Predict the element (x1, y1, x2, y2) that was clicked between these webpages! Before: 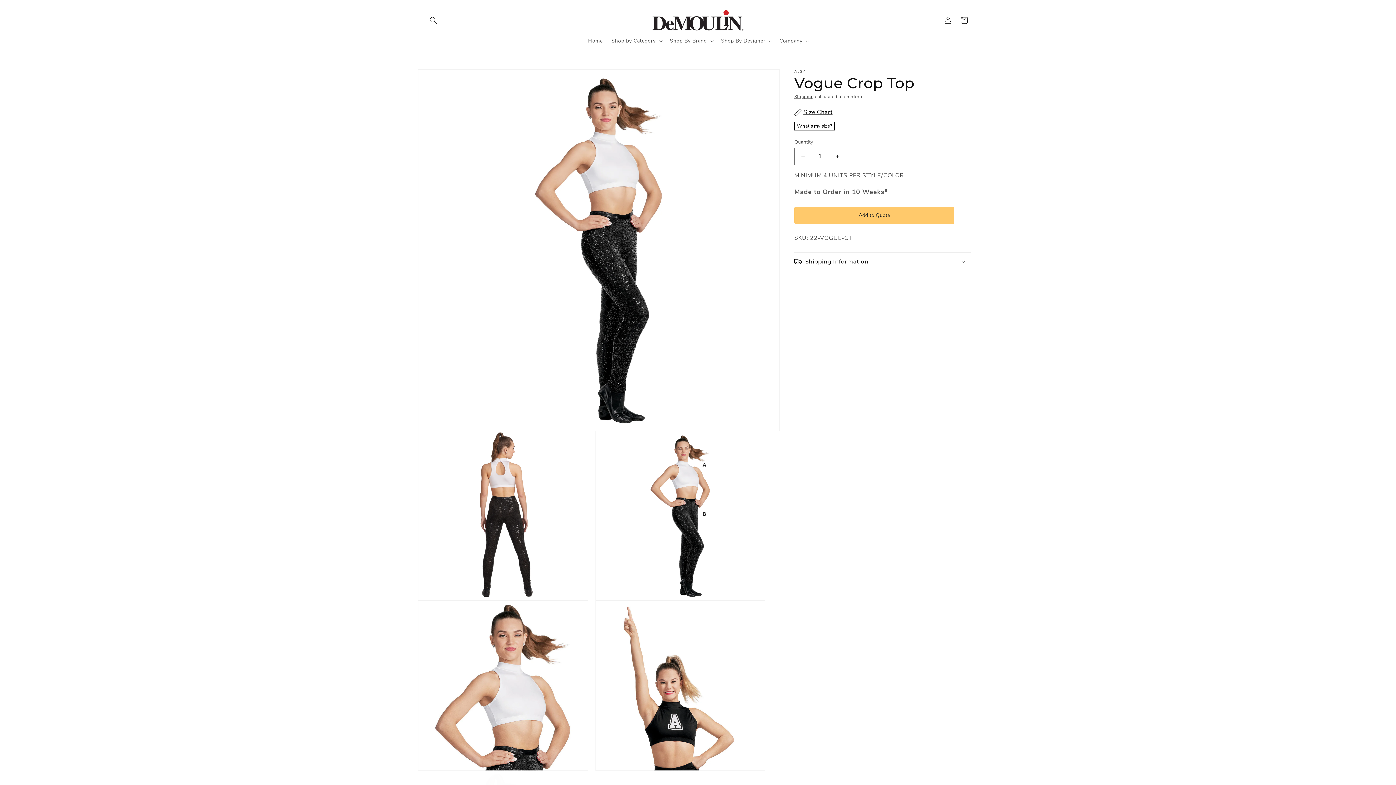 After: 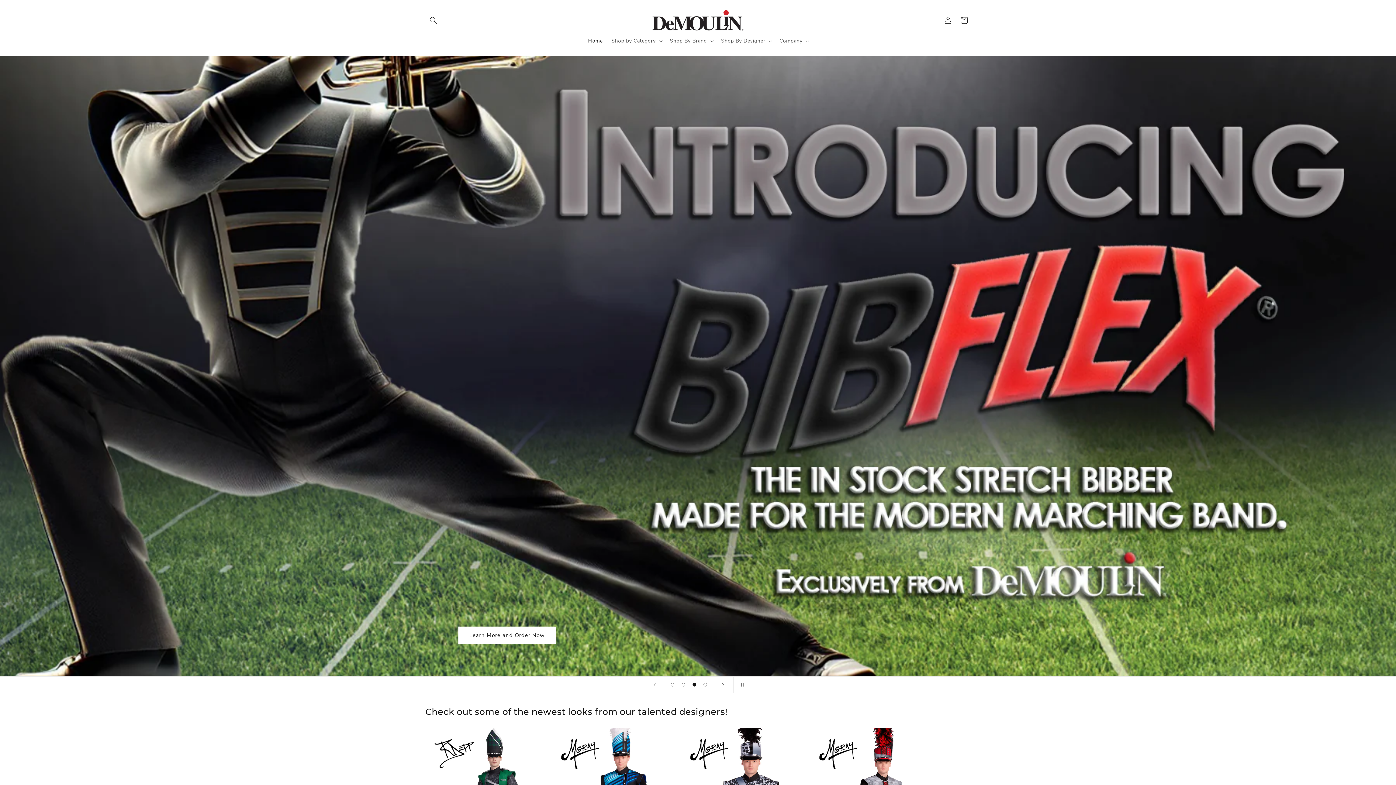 Action: label: Home bbox: (583, 33, 607, 48)